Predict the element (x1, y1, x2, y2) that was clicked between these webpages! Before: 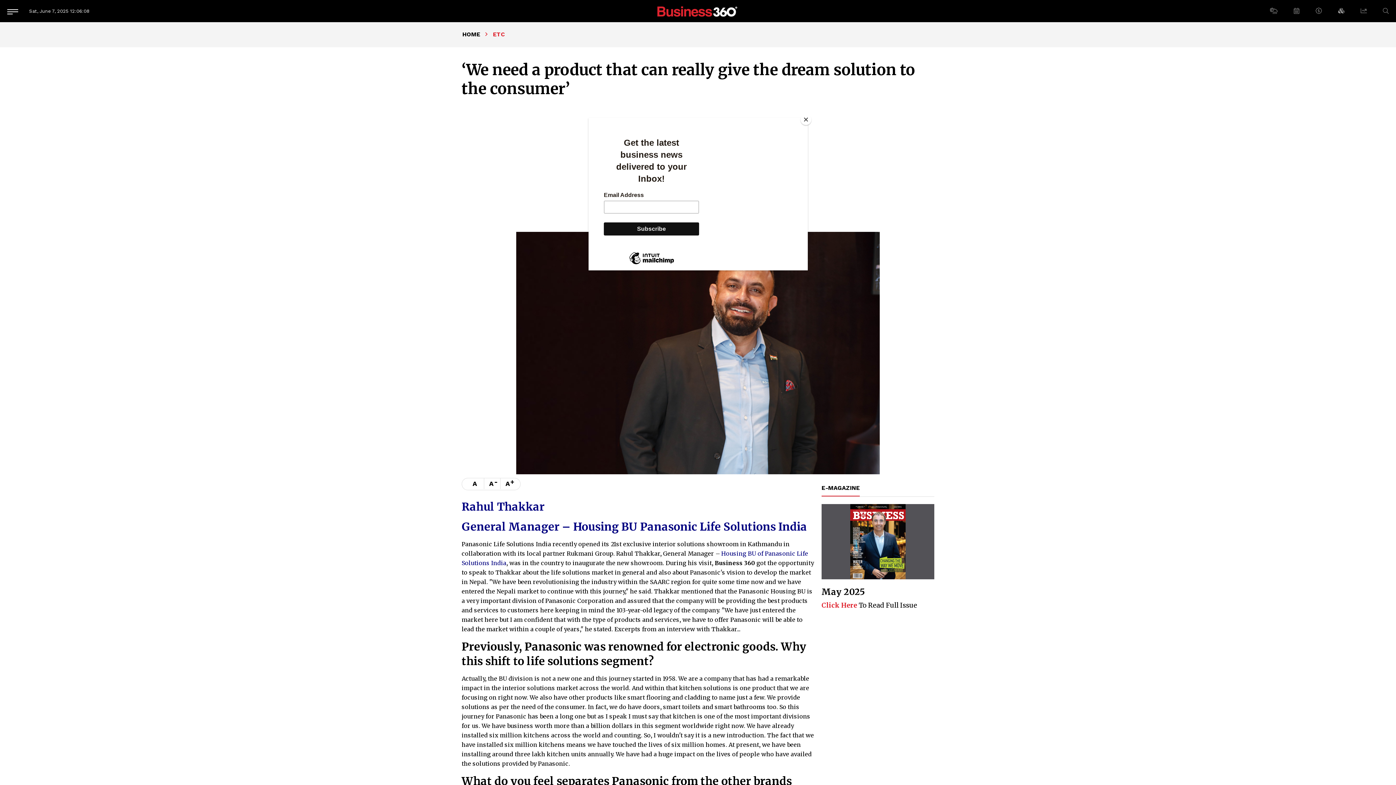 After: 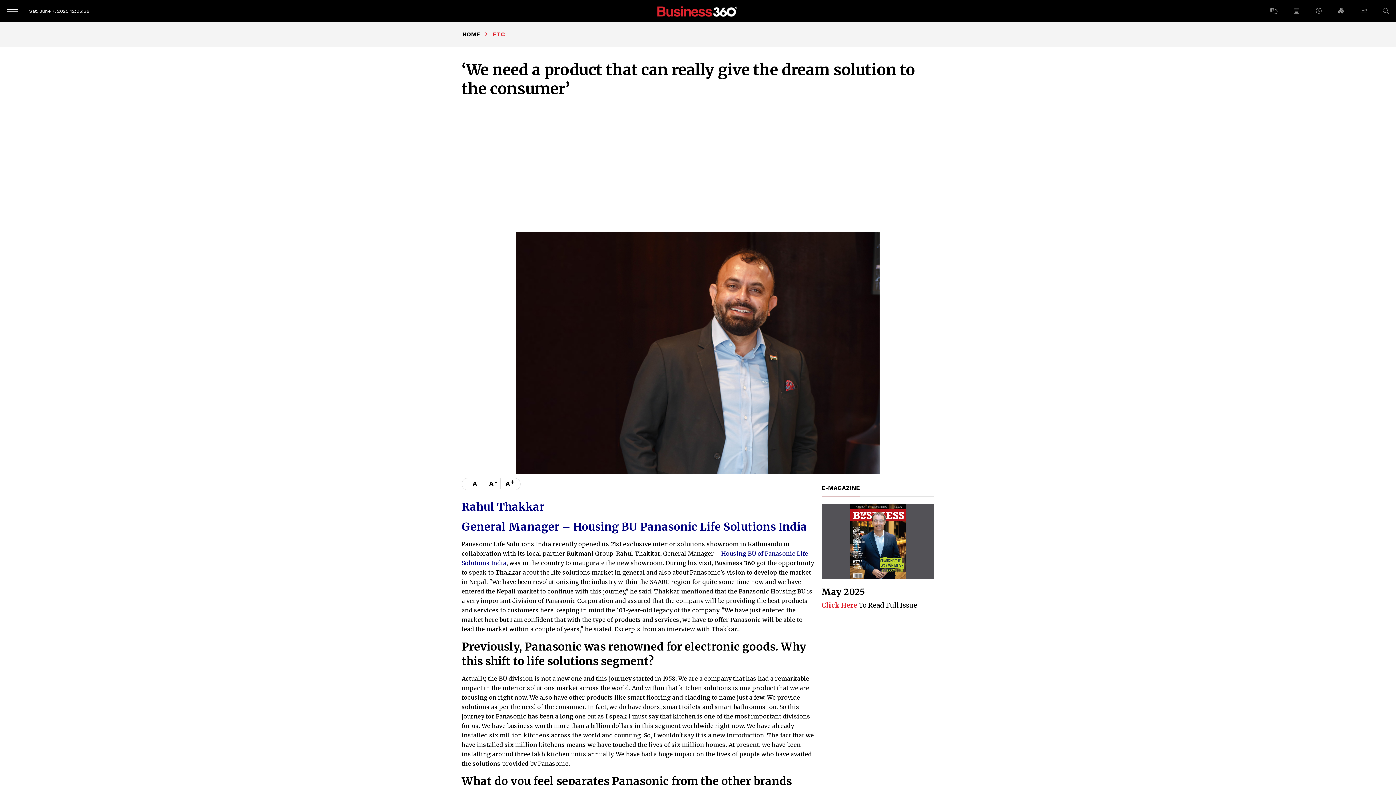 Action: label: Close bbox: (800, 114, 811, 125)